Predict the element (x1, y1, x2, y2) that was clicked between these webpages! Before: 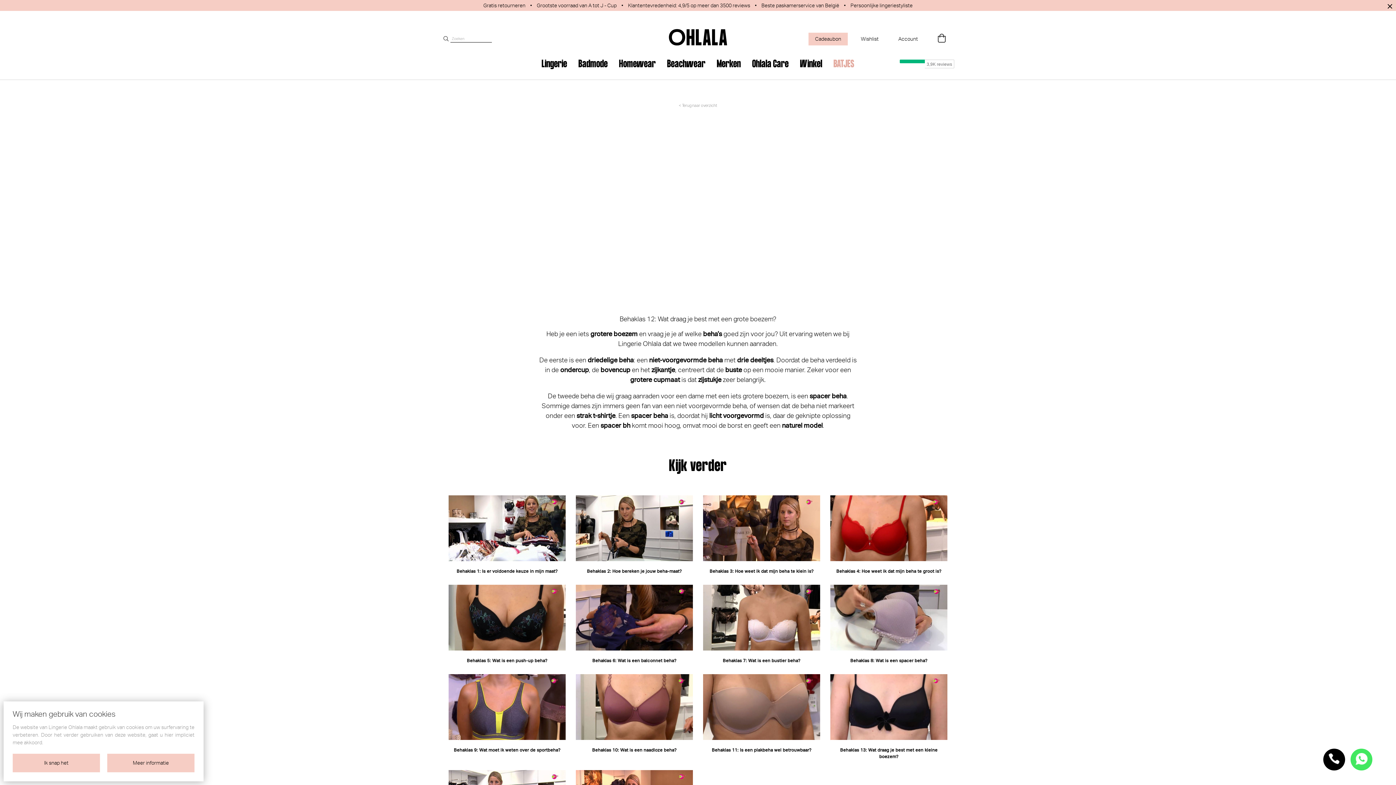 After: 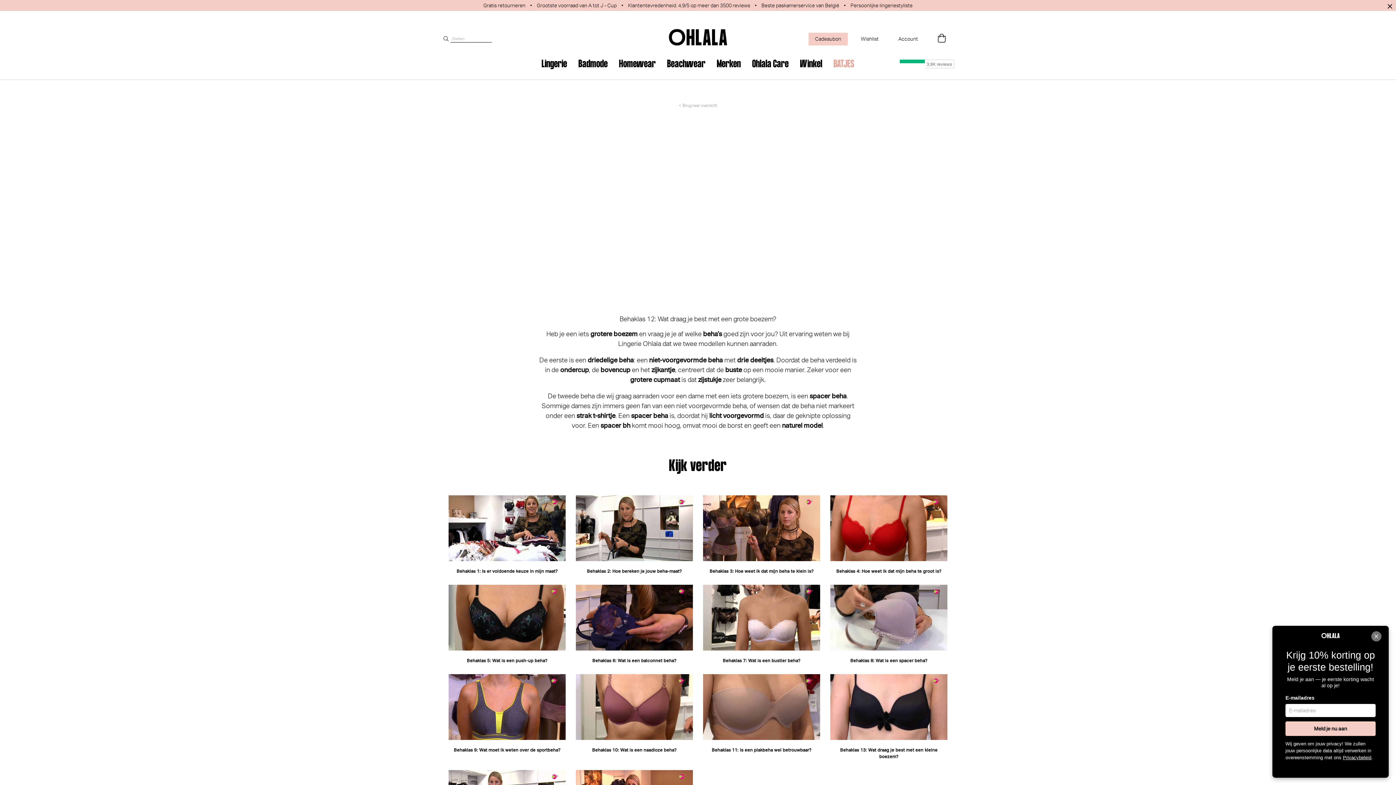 Action: bbox: (12, 754, 100, 772) label: Ik snap het